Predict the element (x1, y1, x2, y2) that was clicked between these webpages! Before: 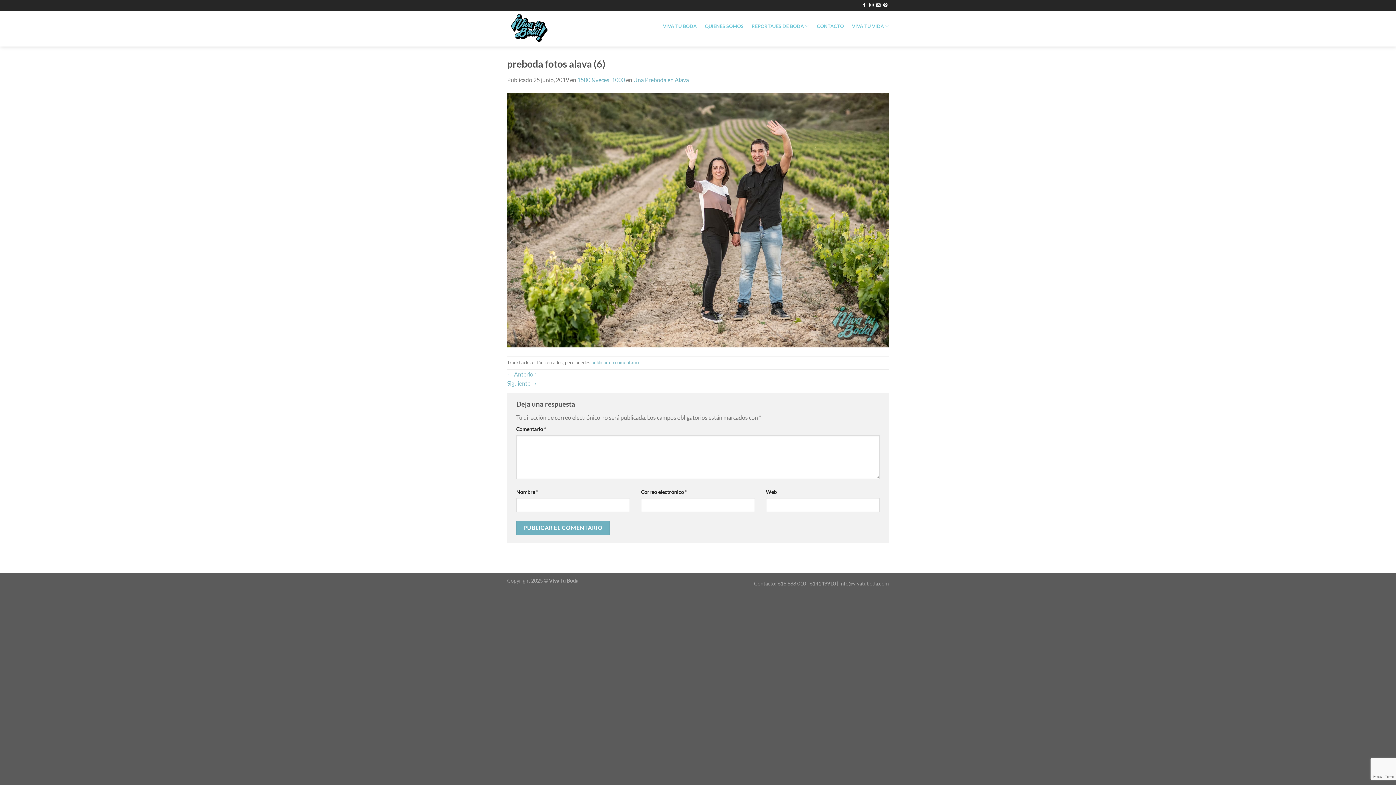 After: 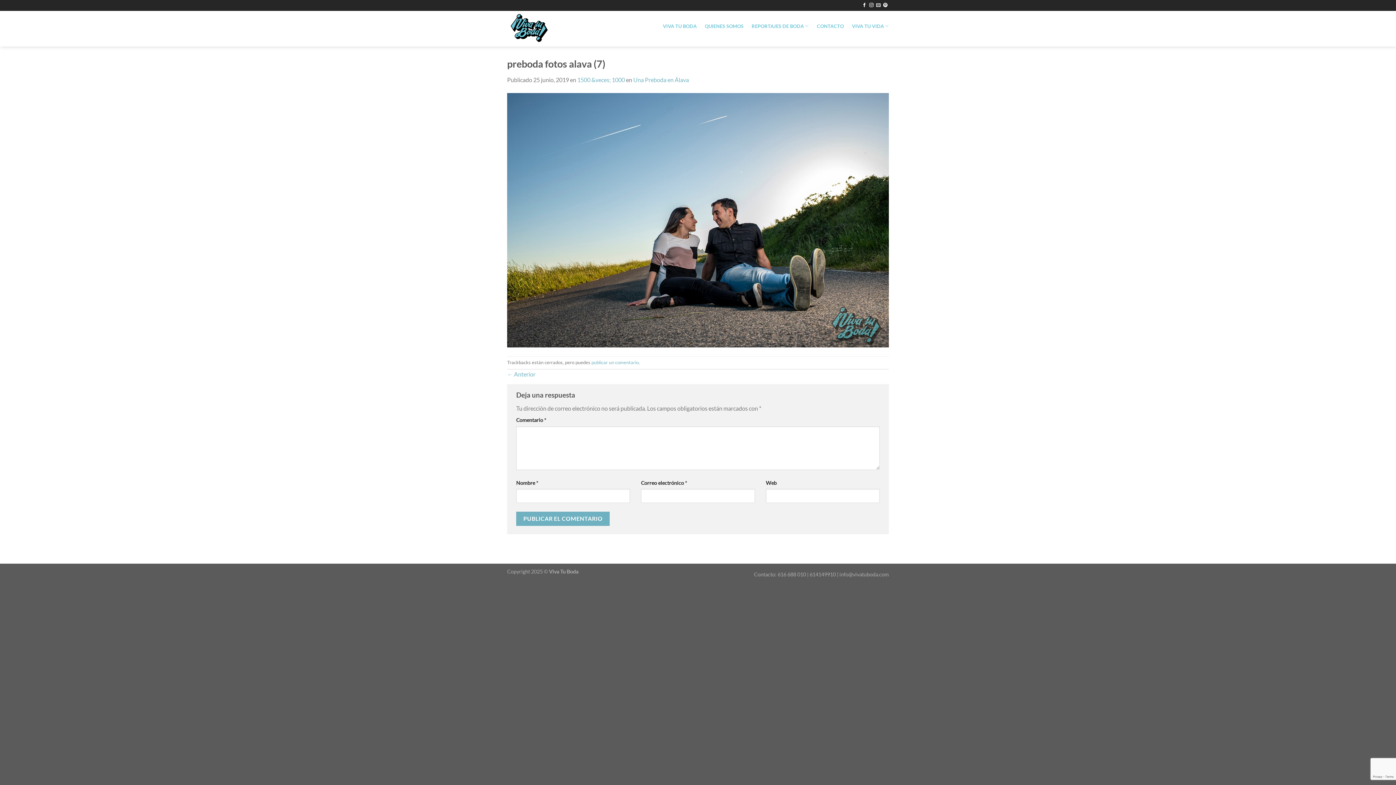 Action: bbox: (507, 215, 889, 222)